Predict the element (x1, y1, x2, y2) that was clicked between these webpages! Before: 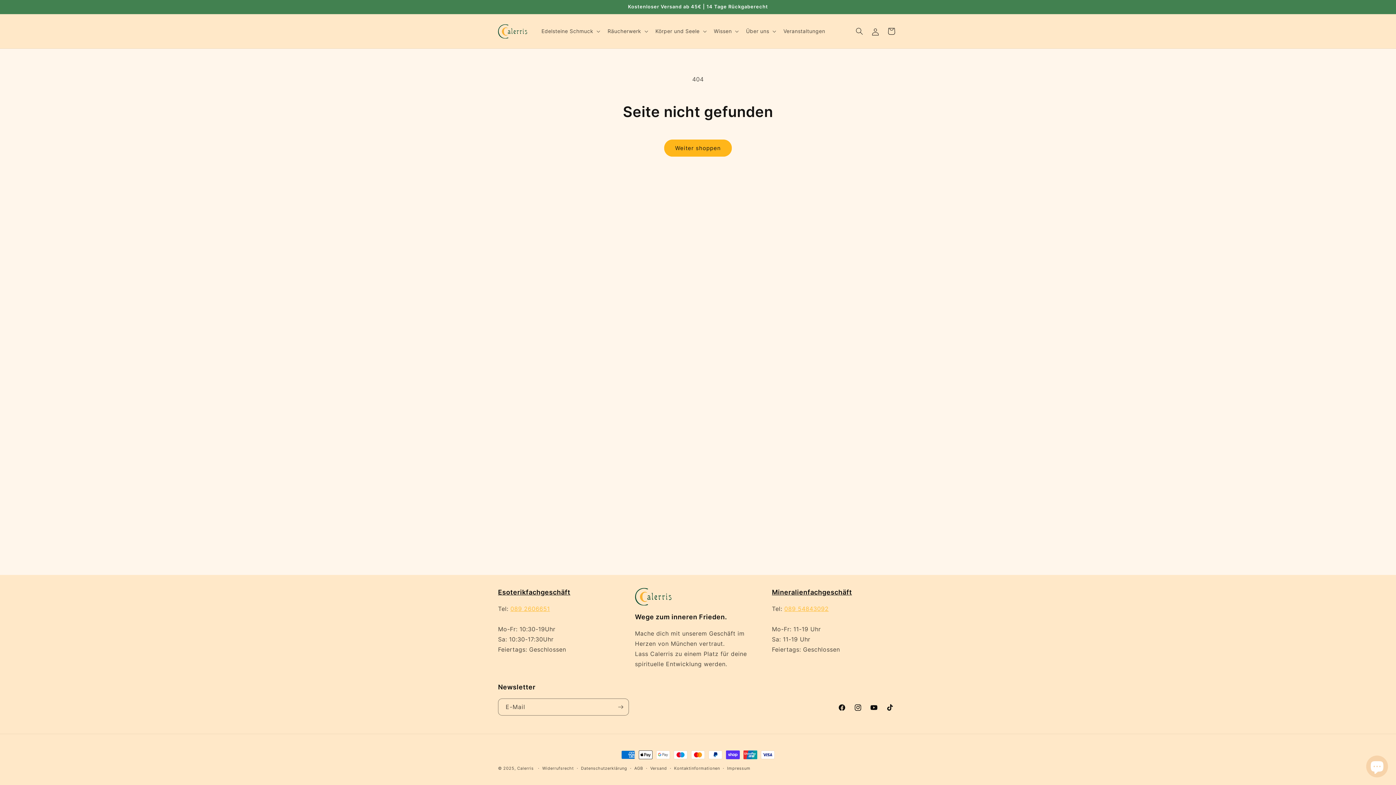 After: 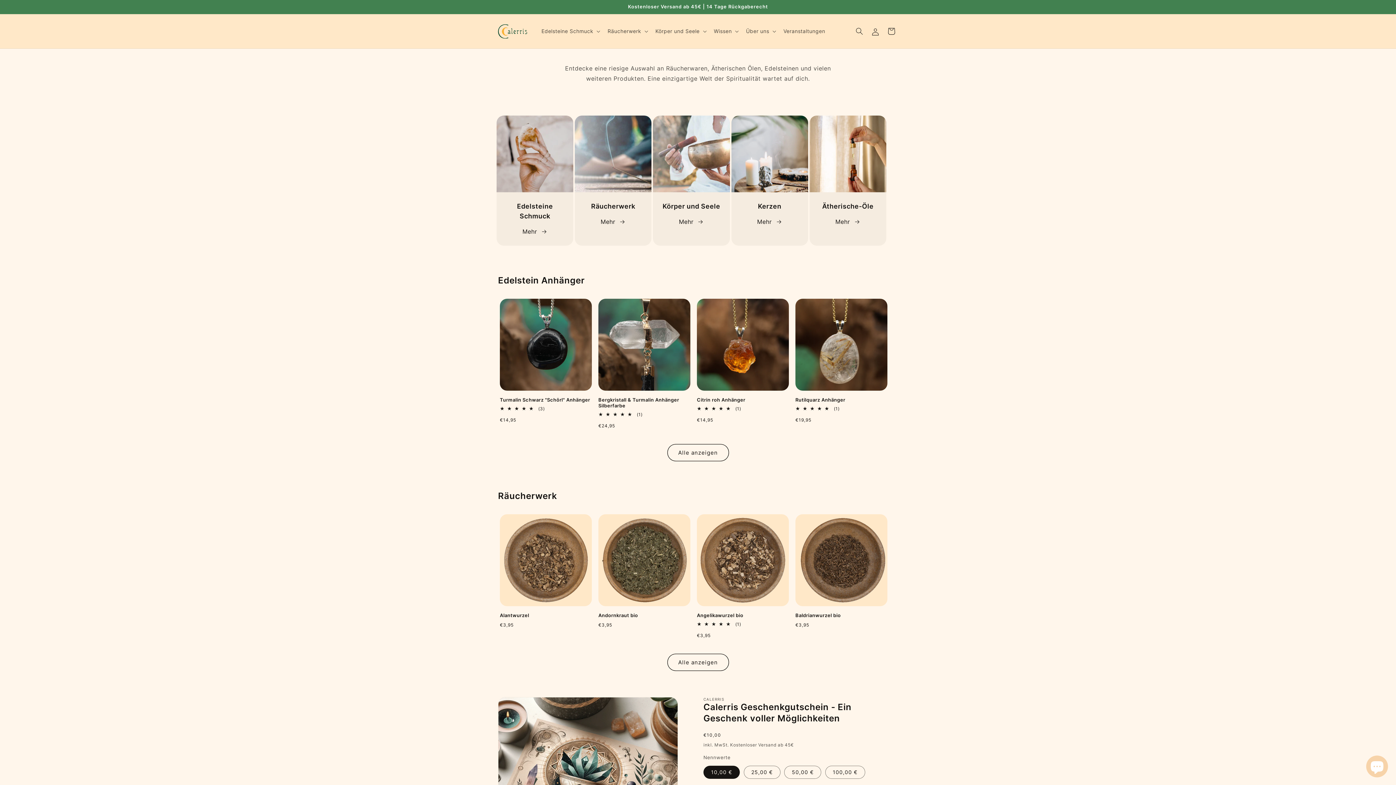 Action: bbox: (495, 21, 530, 41)